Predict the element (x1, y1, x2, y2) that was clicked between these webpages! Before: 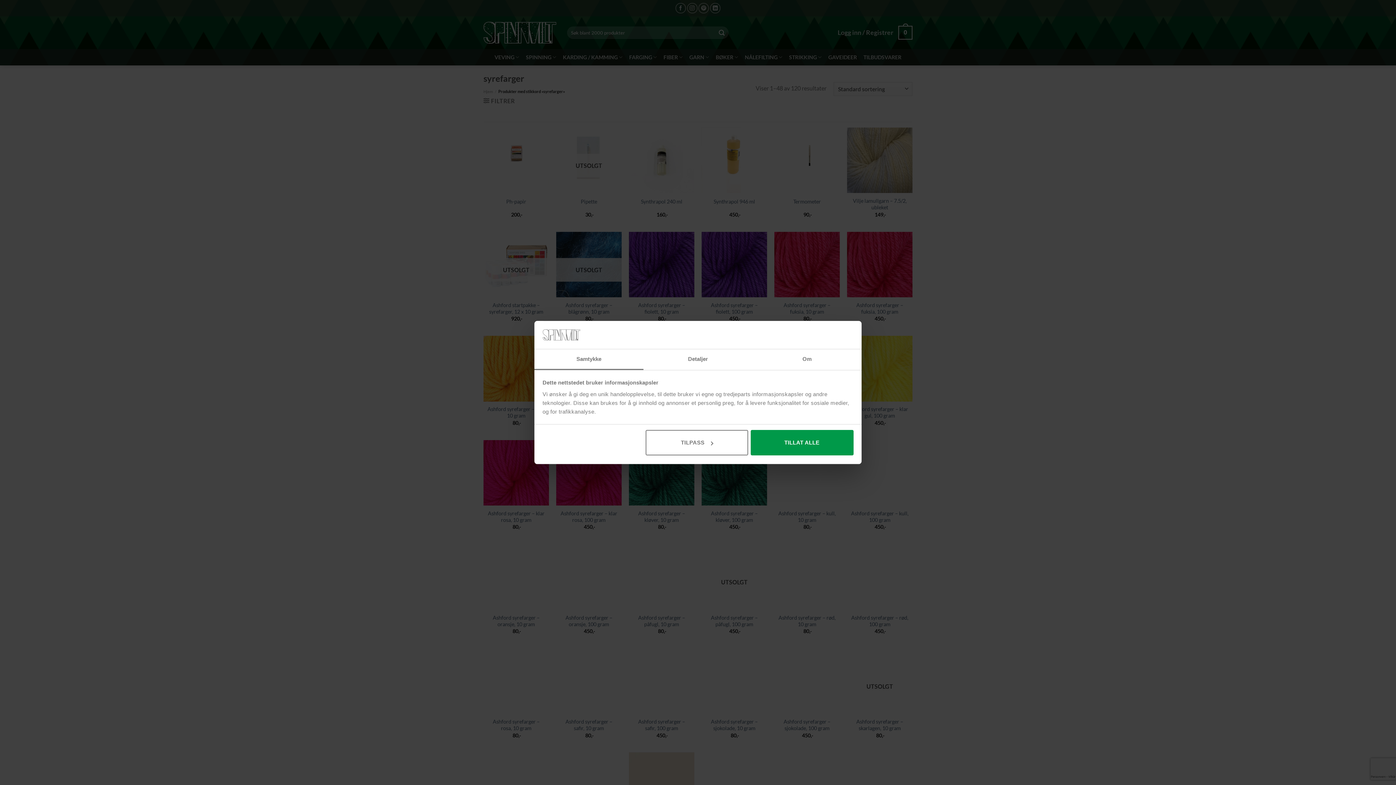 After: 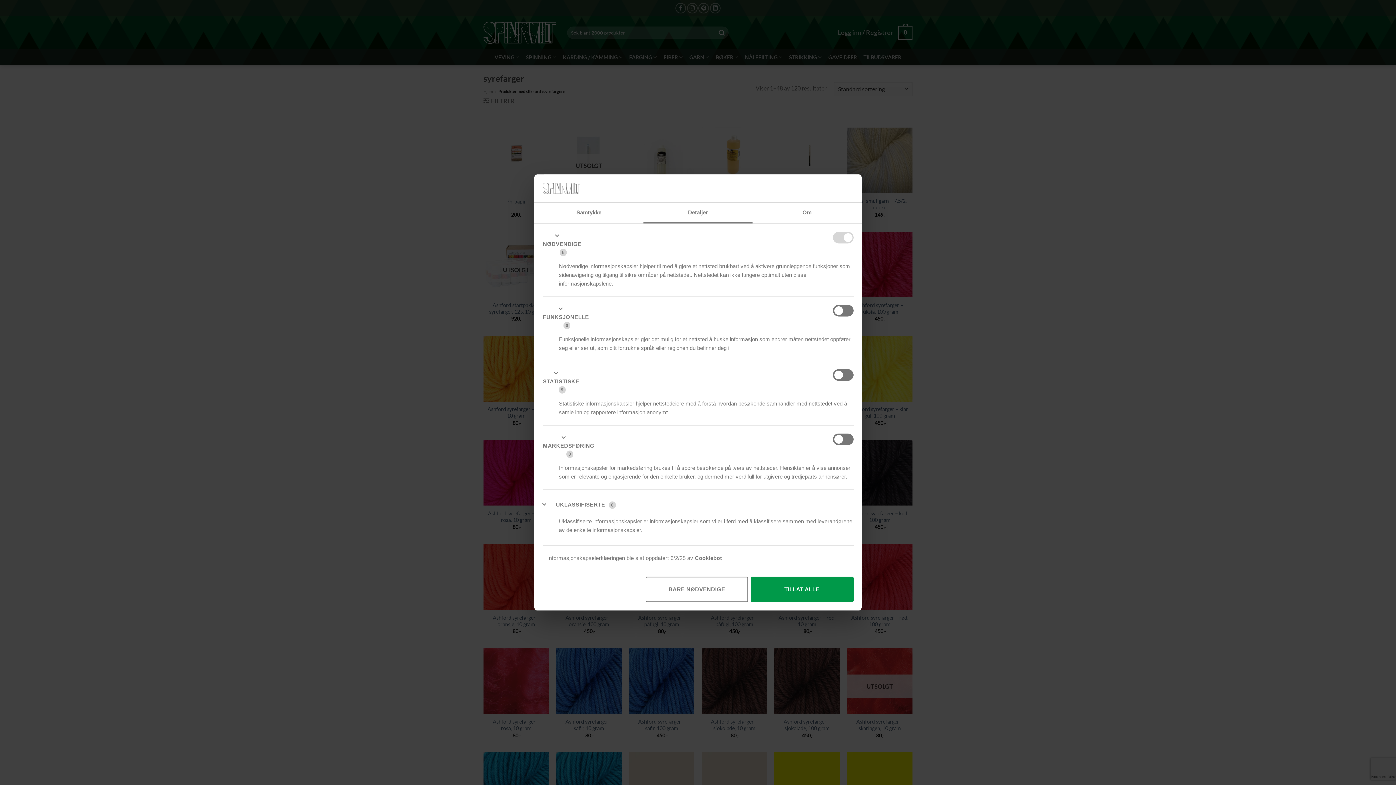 Action: label: Detaljer bbox: (643, 349, 752, 370)